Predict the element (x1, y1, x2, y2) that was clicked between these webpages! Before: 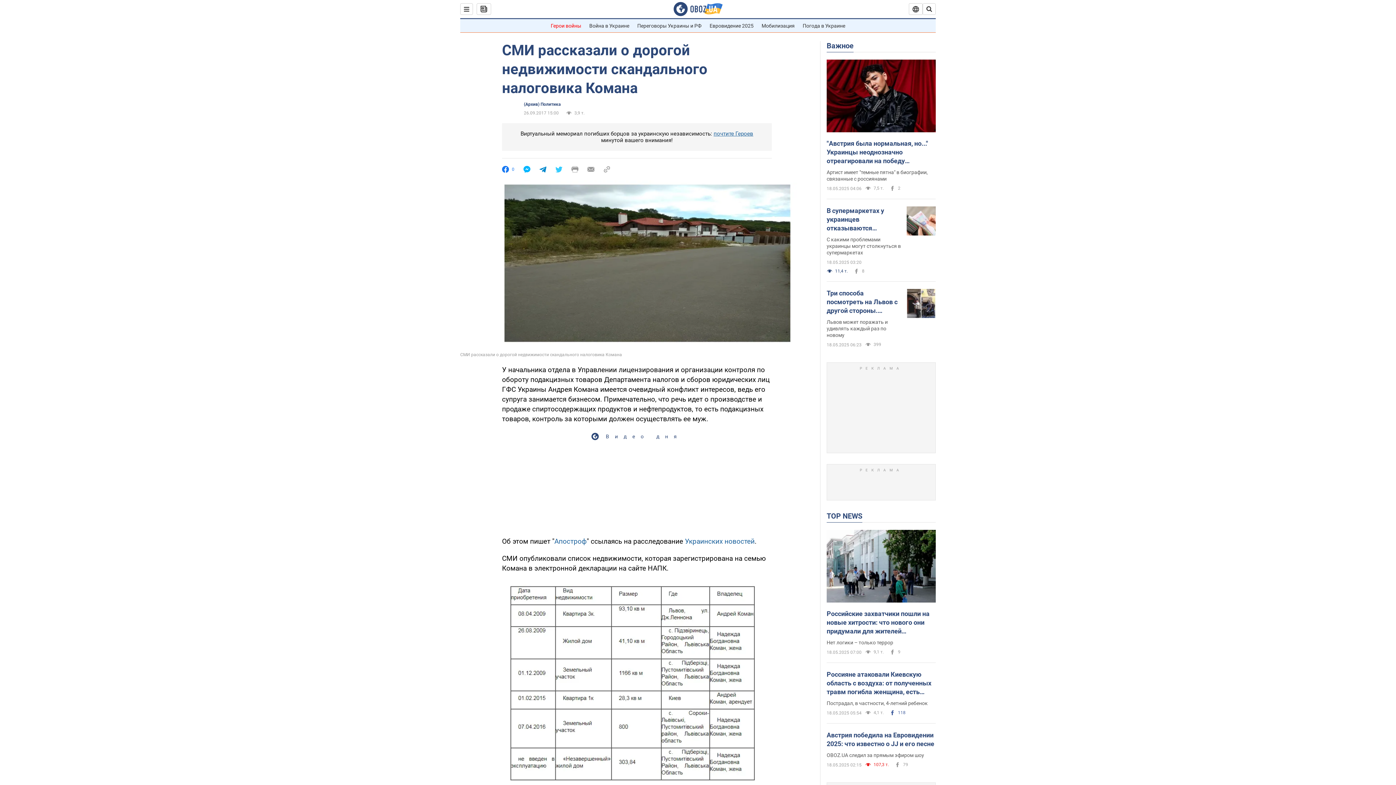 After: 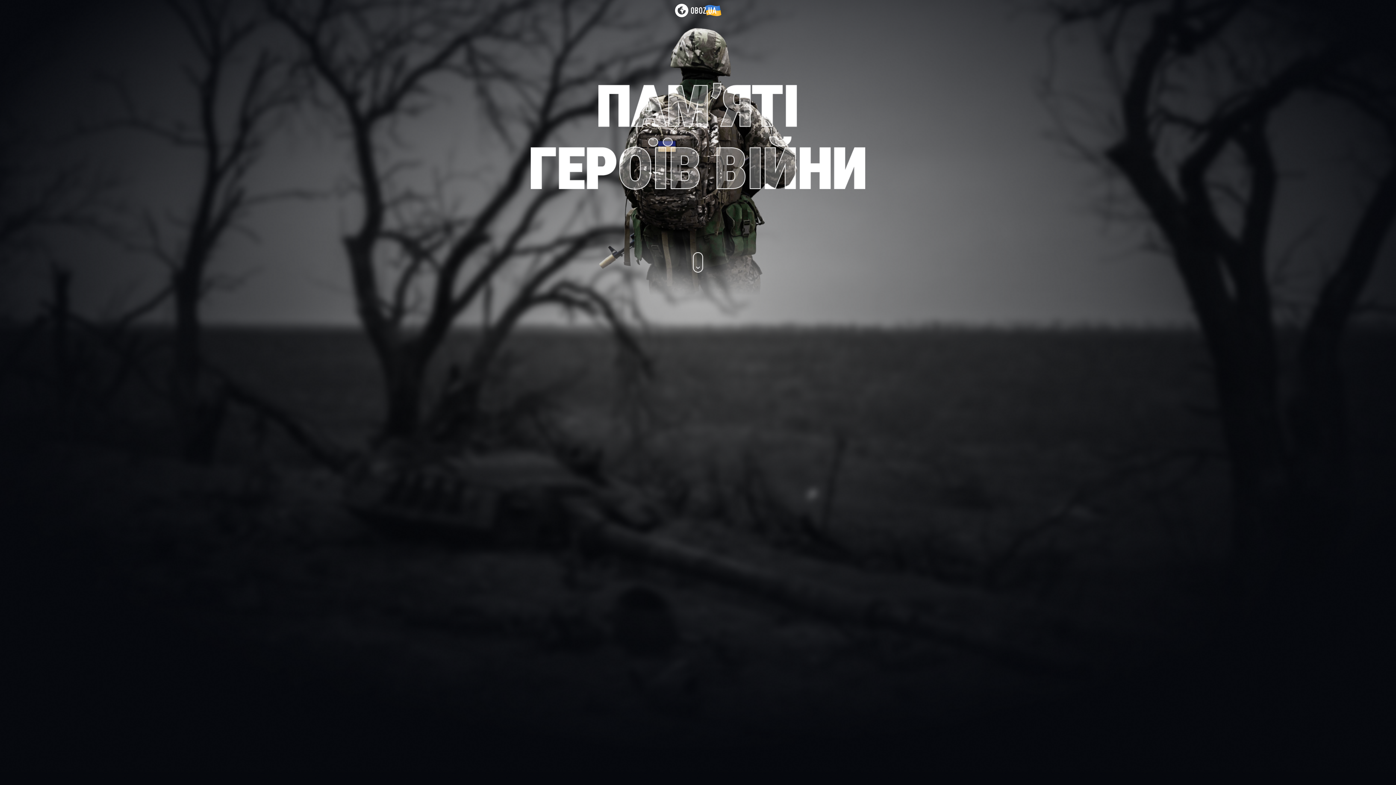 Action: bbox: (550, 22, 581, 28) label: Герои войны